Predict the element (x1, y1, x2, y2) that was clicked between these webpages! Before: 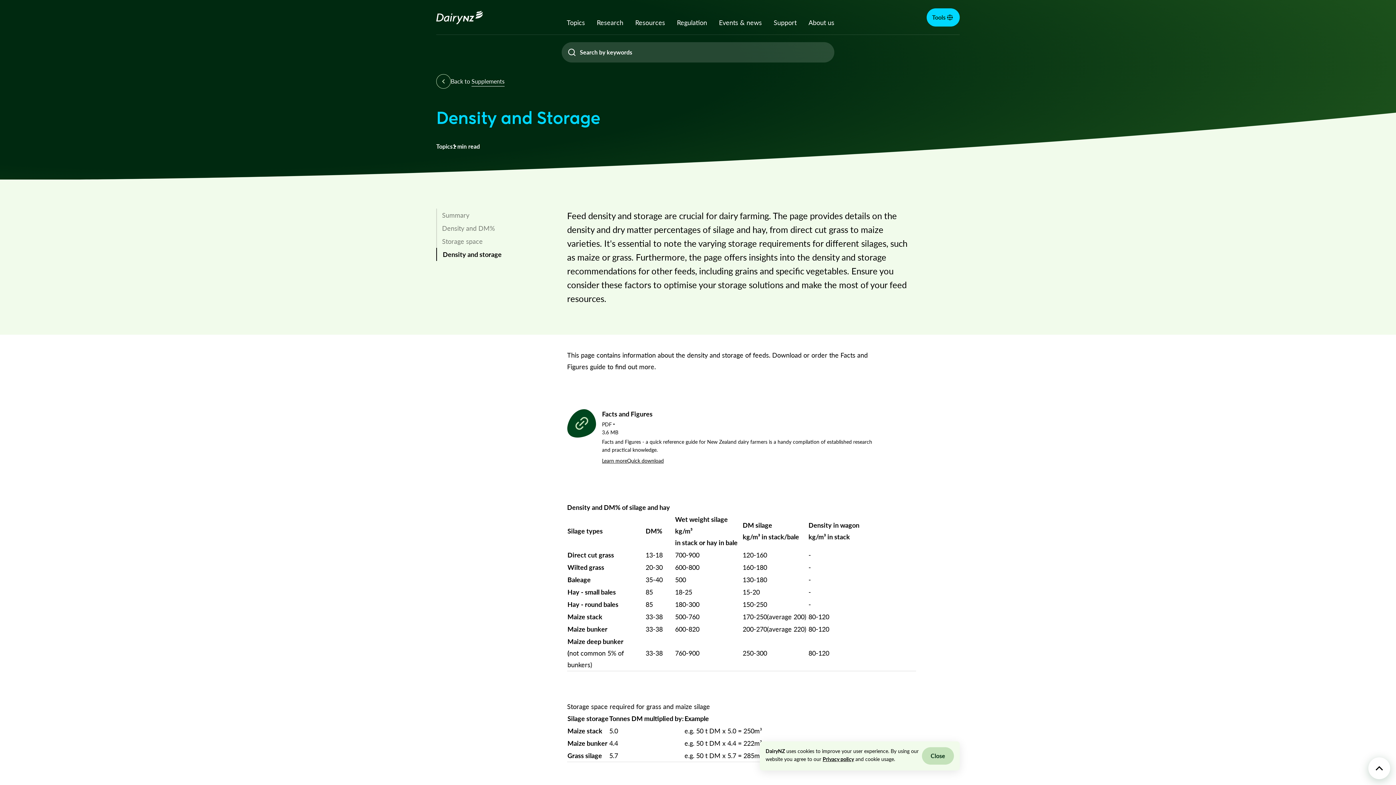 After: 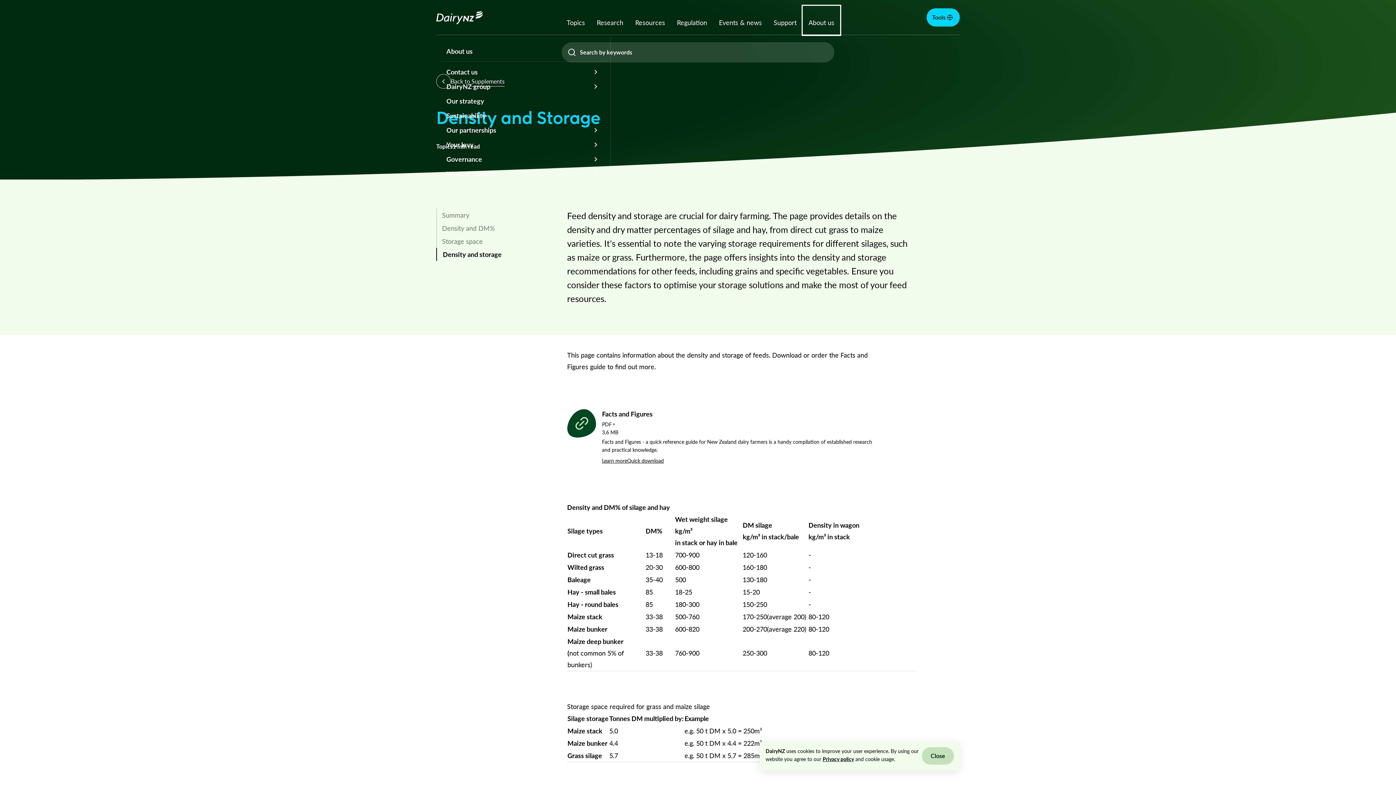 Action: label: About us bbox: (802, 5, 840, 34)